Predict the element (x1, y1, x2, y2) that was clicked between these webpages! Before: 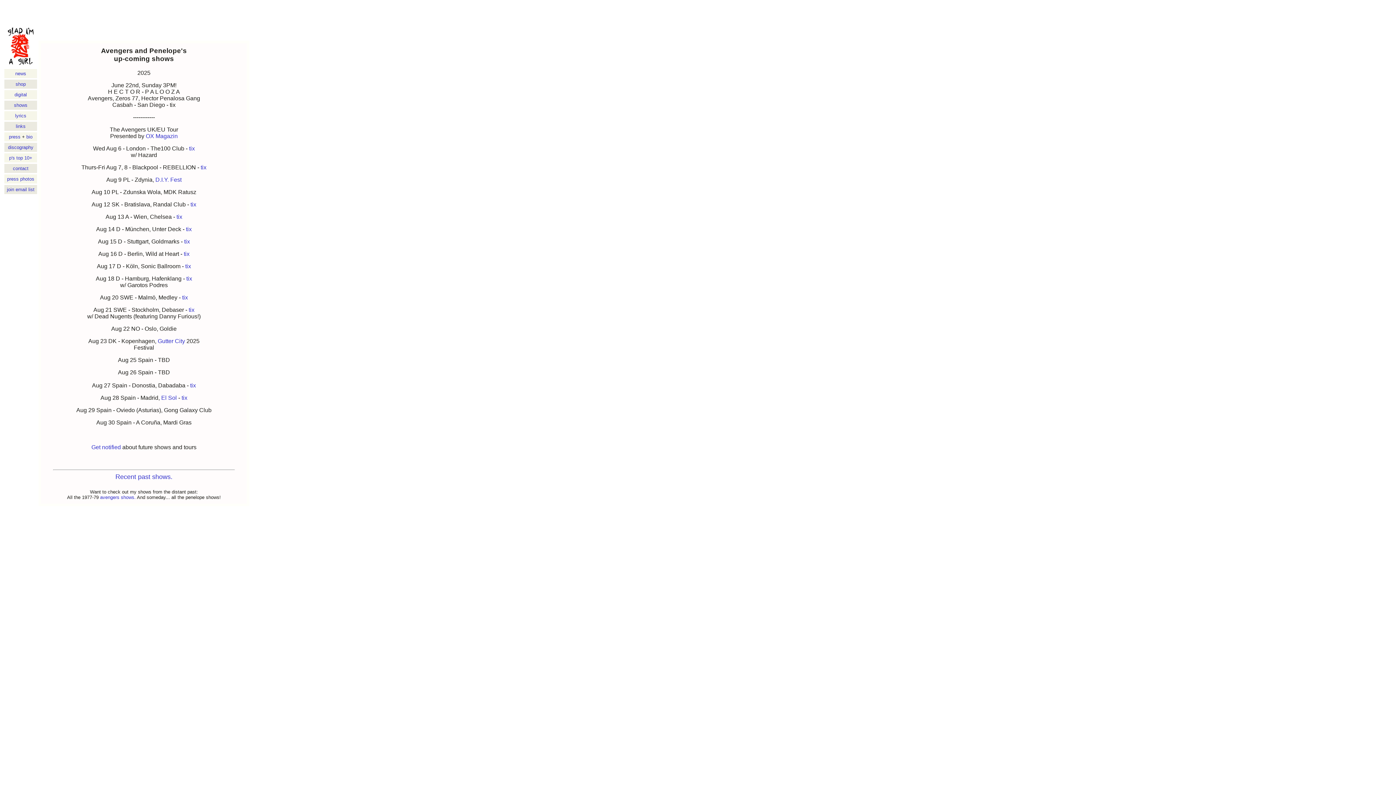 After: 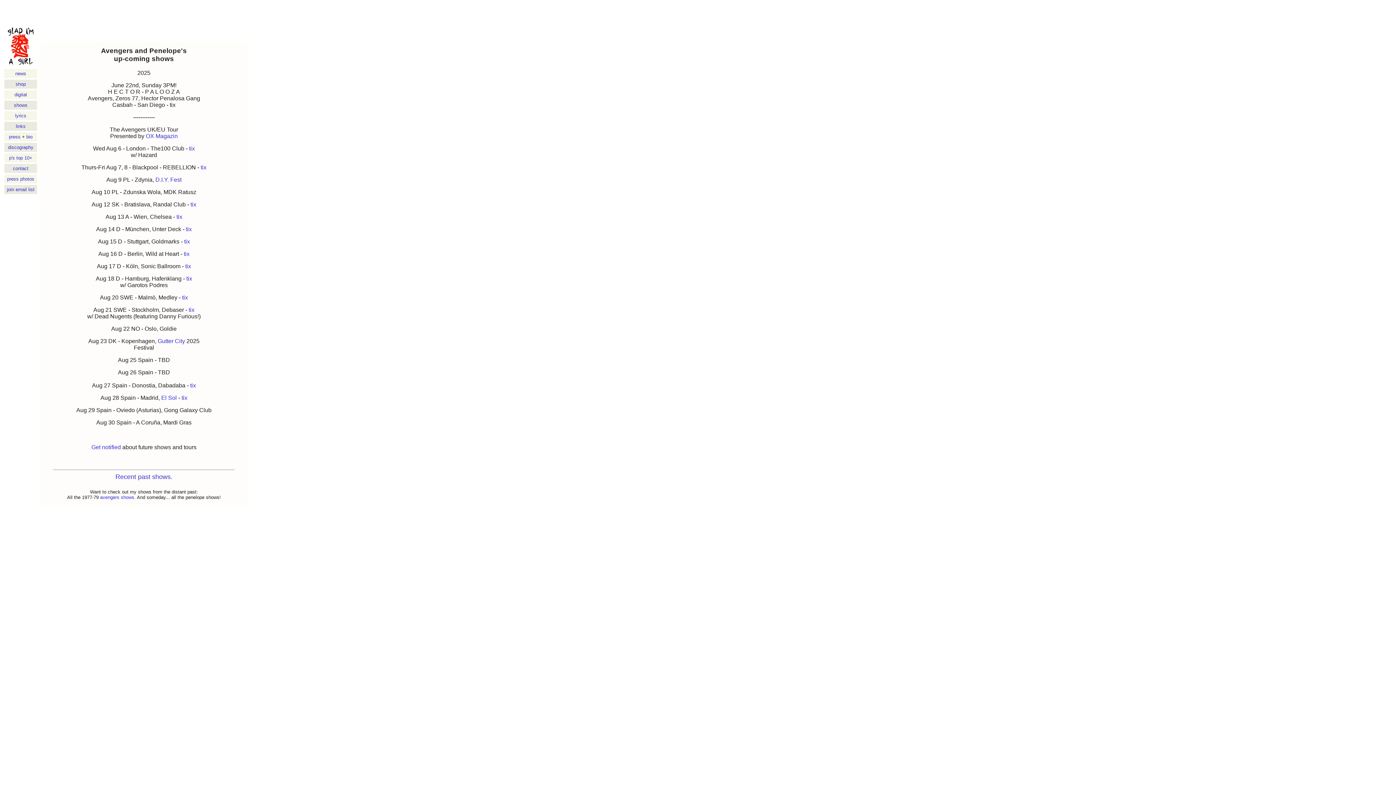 Action: label: tix bbox: (184, 238, 190, 244)